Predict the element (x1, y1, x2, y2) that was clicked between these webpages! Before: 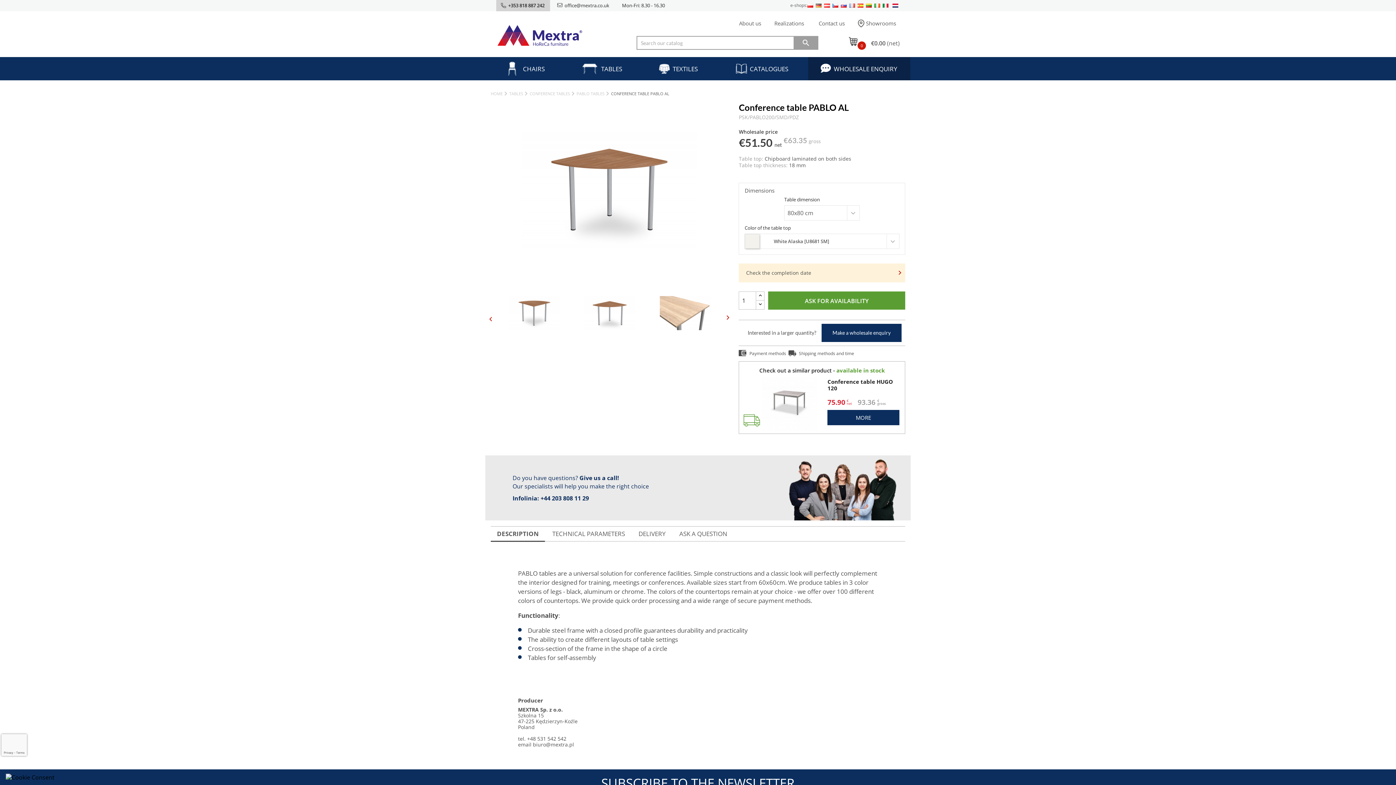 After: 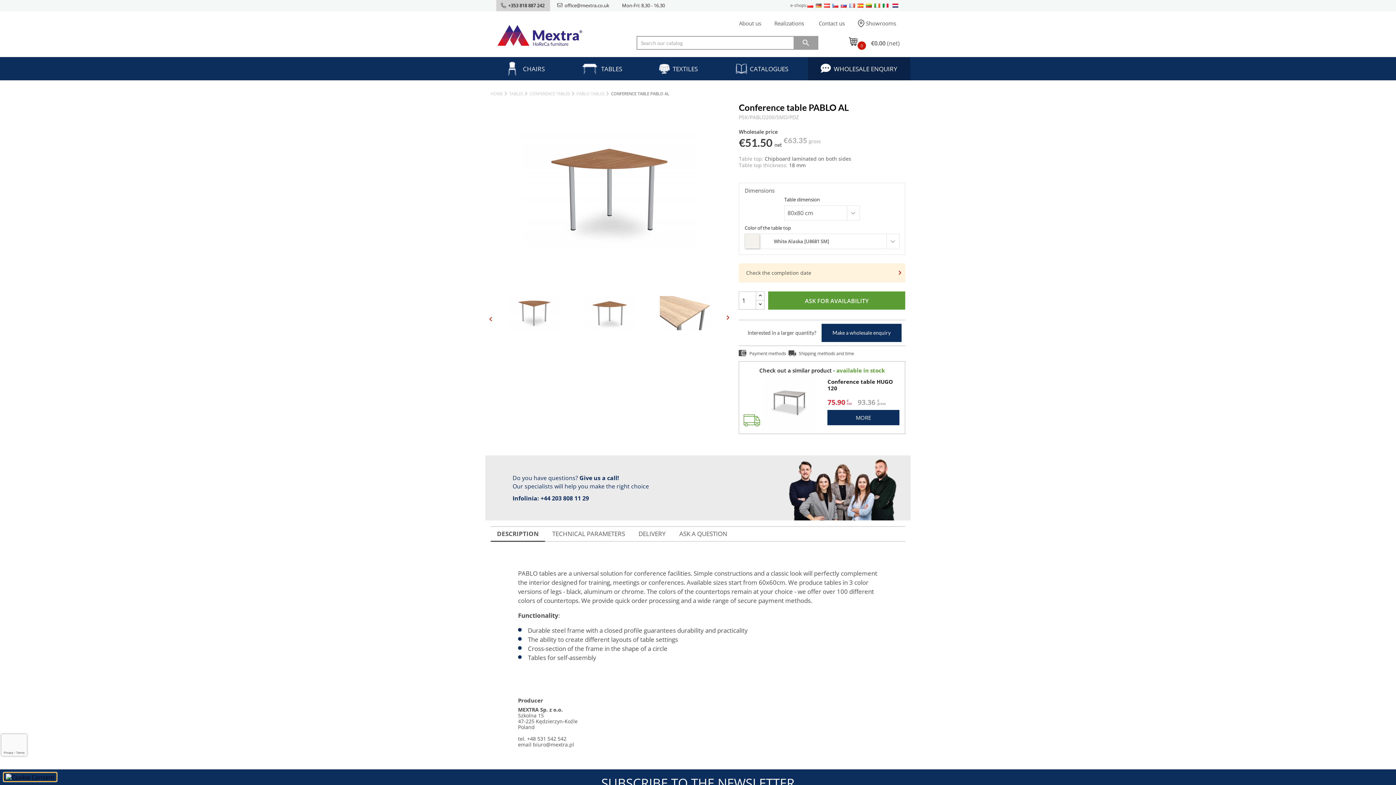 Action: bbox: (3, 773, 56, 781)